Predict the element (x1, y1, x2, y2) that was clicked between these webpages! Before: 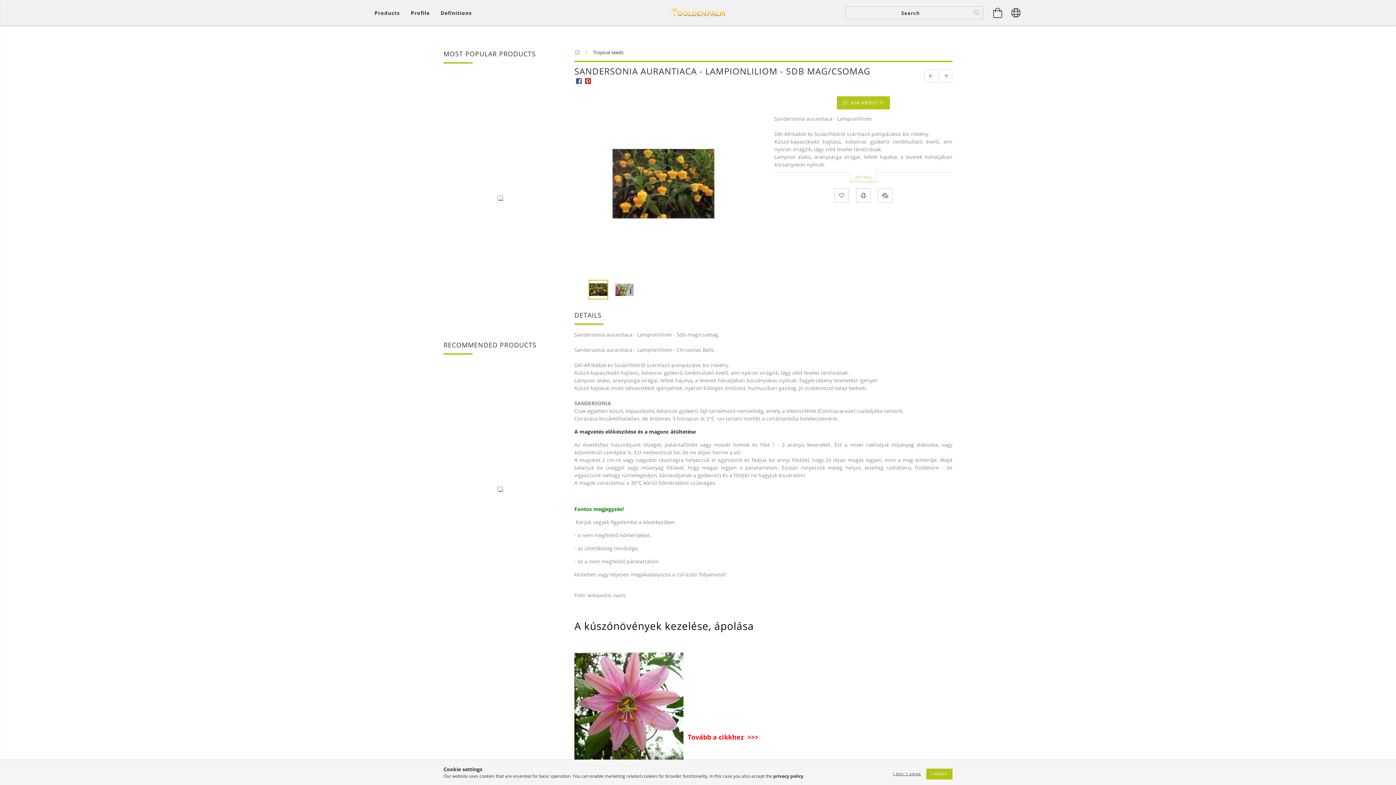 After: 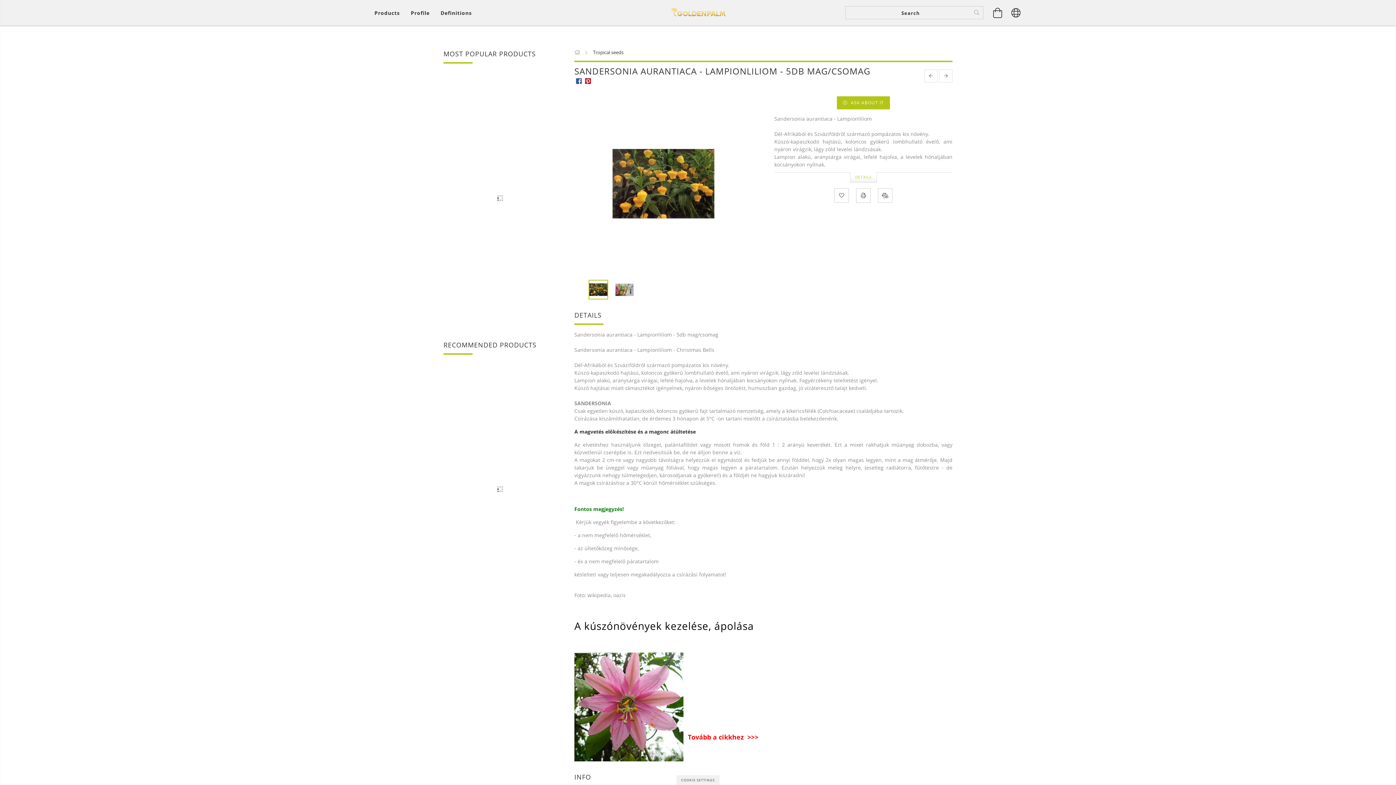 Action: bbox: (926, 769, 952, 780) label: I AGREE